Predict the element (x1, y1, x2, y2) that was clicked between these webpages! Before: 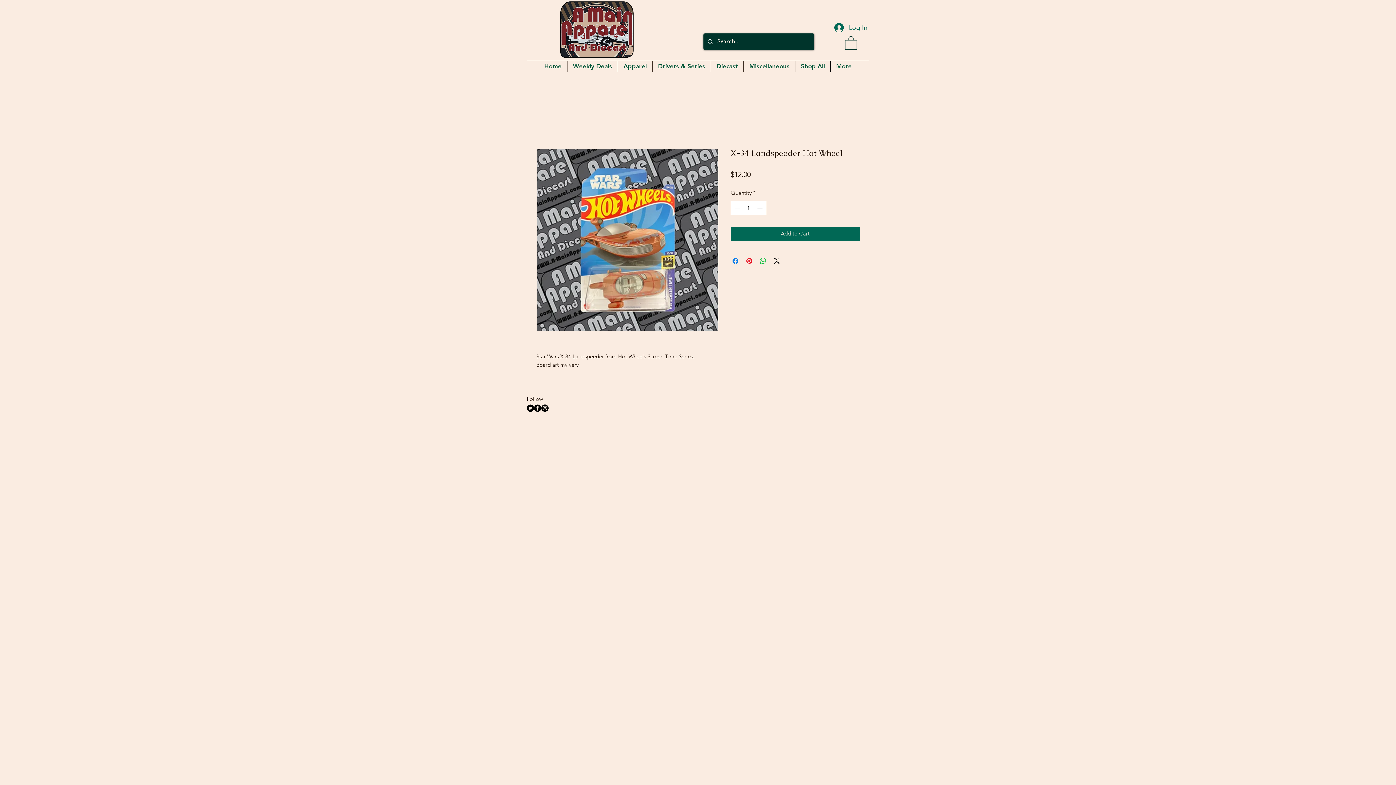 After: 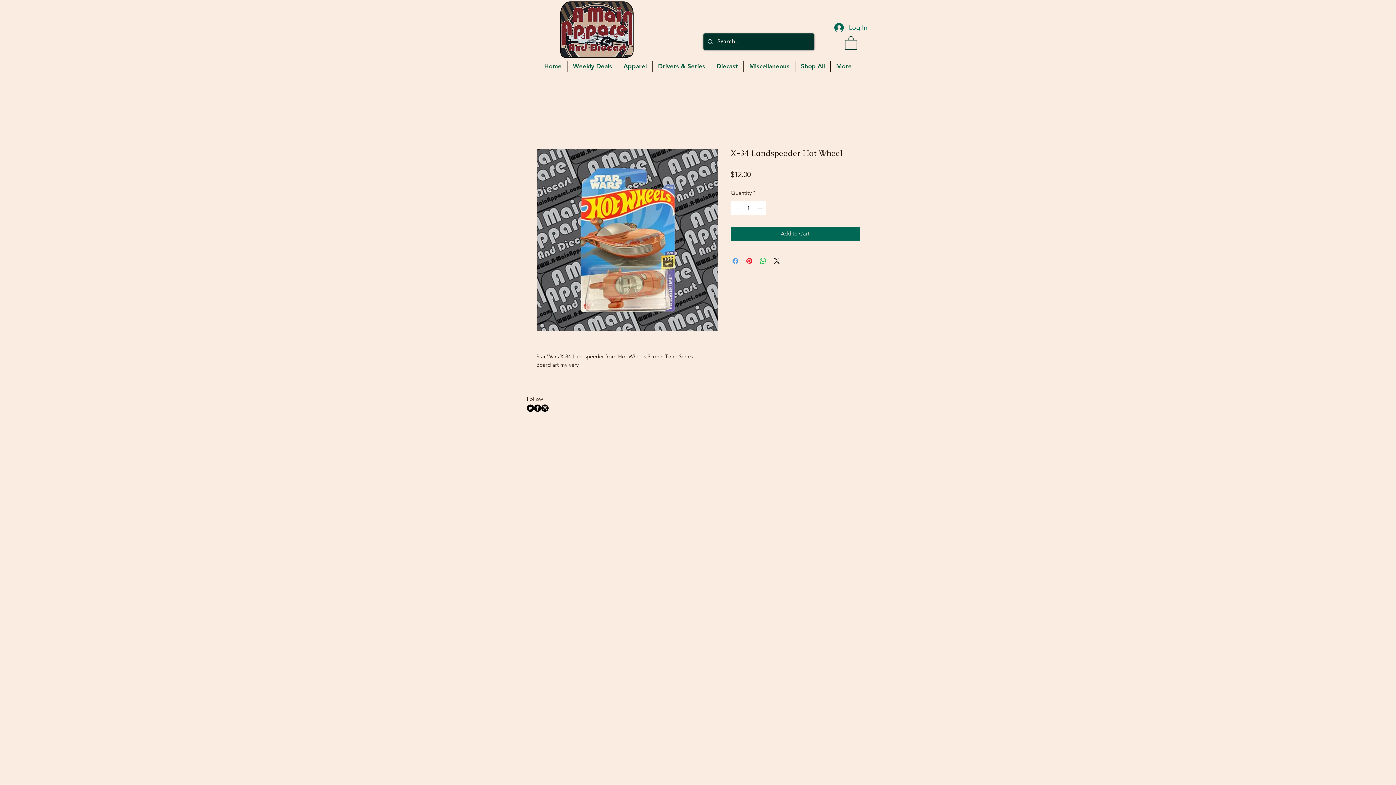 Action: bbox: (731, 256, 740, 265) label: Share on Facebook